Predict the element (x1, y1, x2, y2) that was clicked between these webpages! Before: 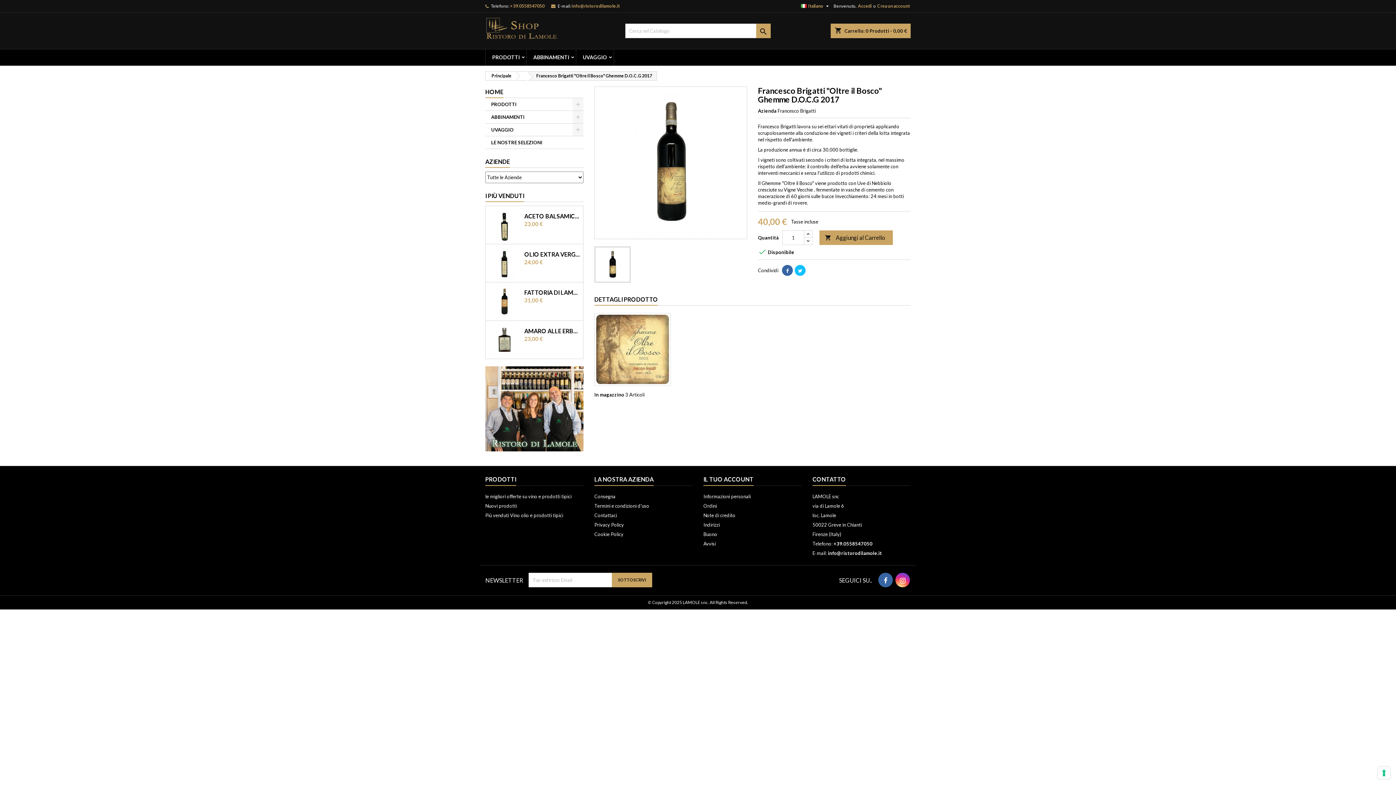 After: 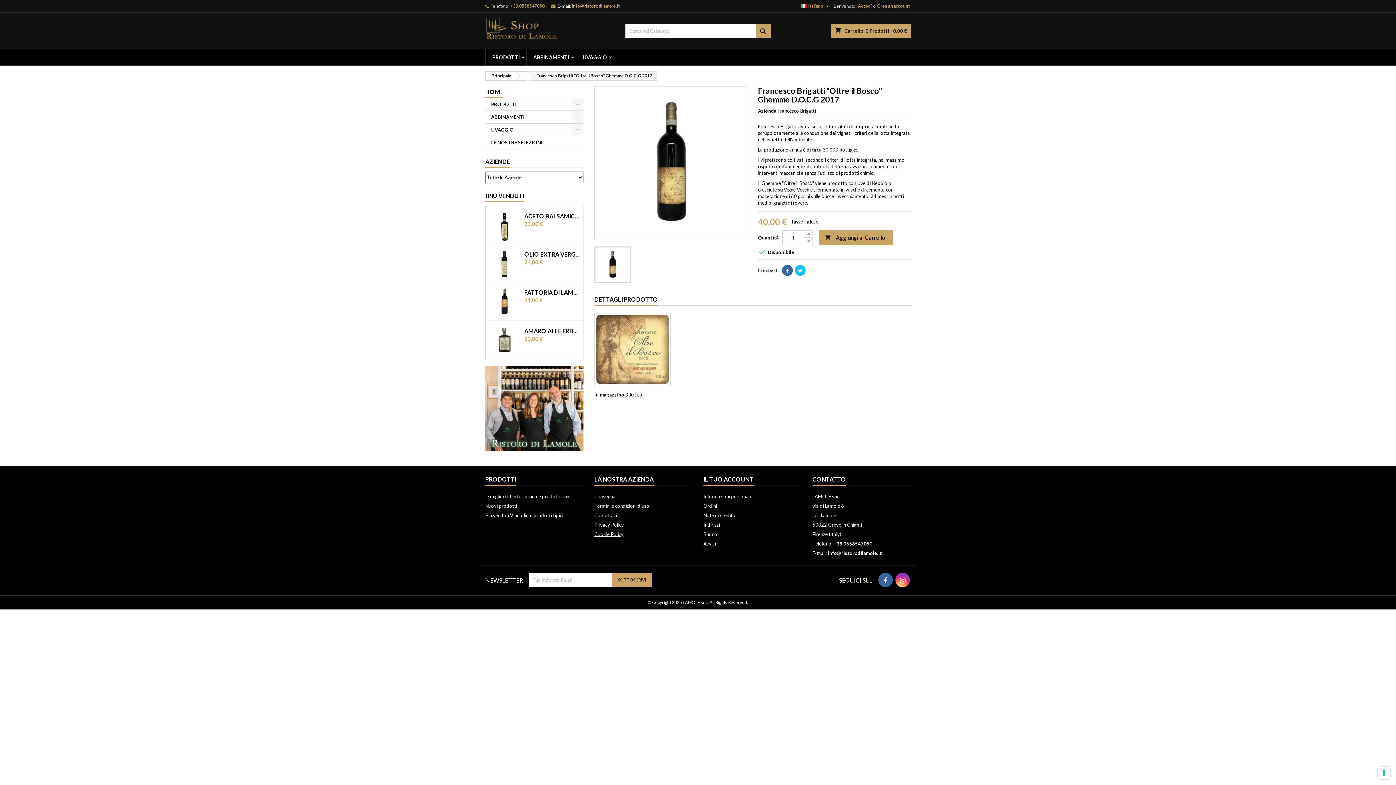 Action: label: Cookie Policy bbox: (594, 531, 623, 537)